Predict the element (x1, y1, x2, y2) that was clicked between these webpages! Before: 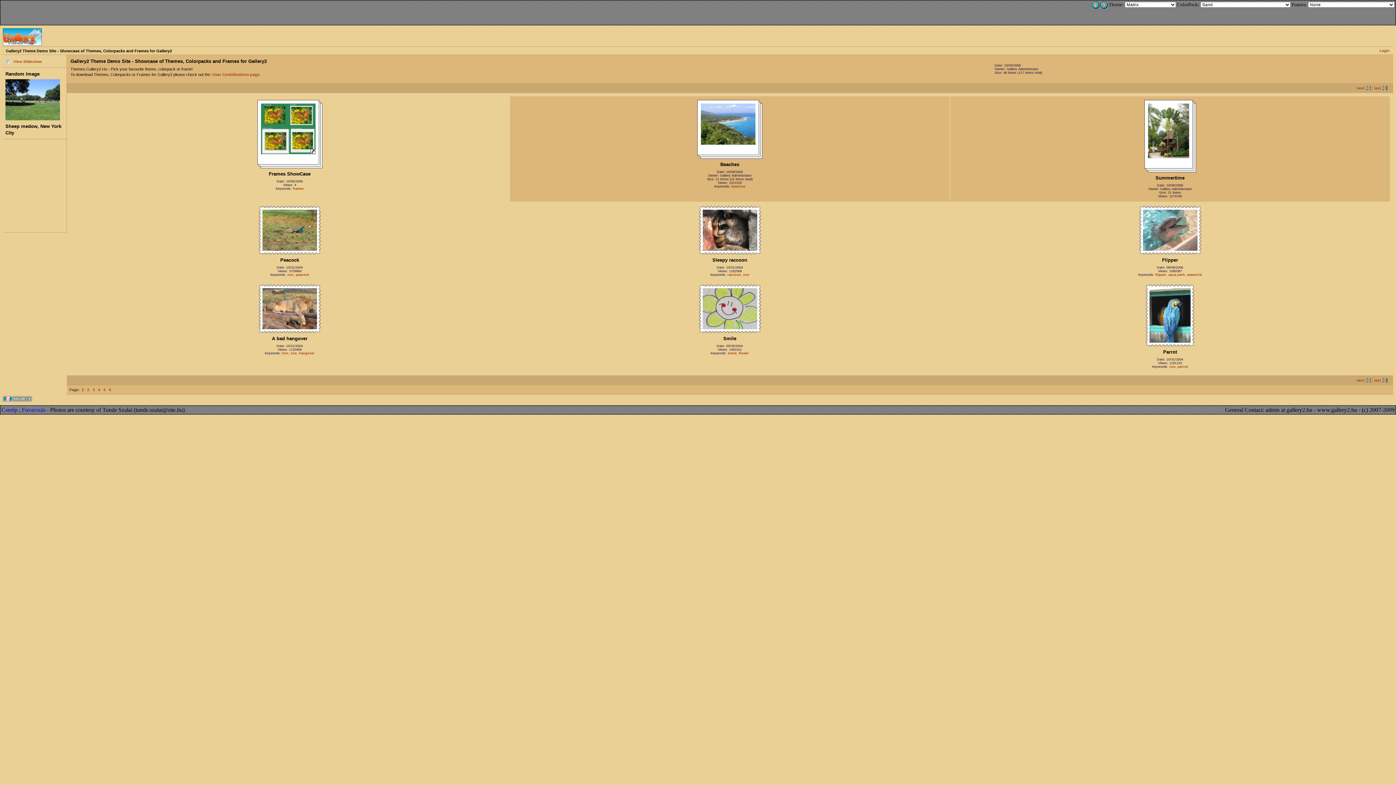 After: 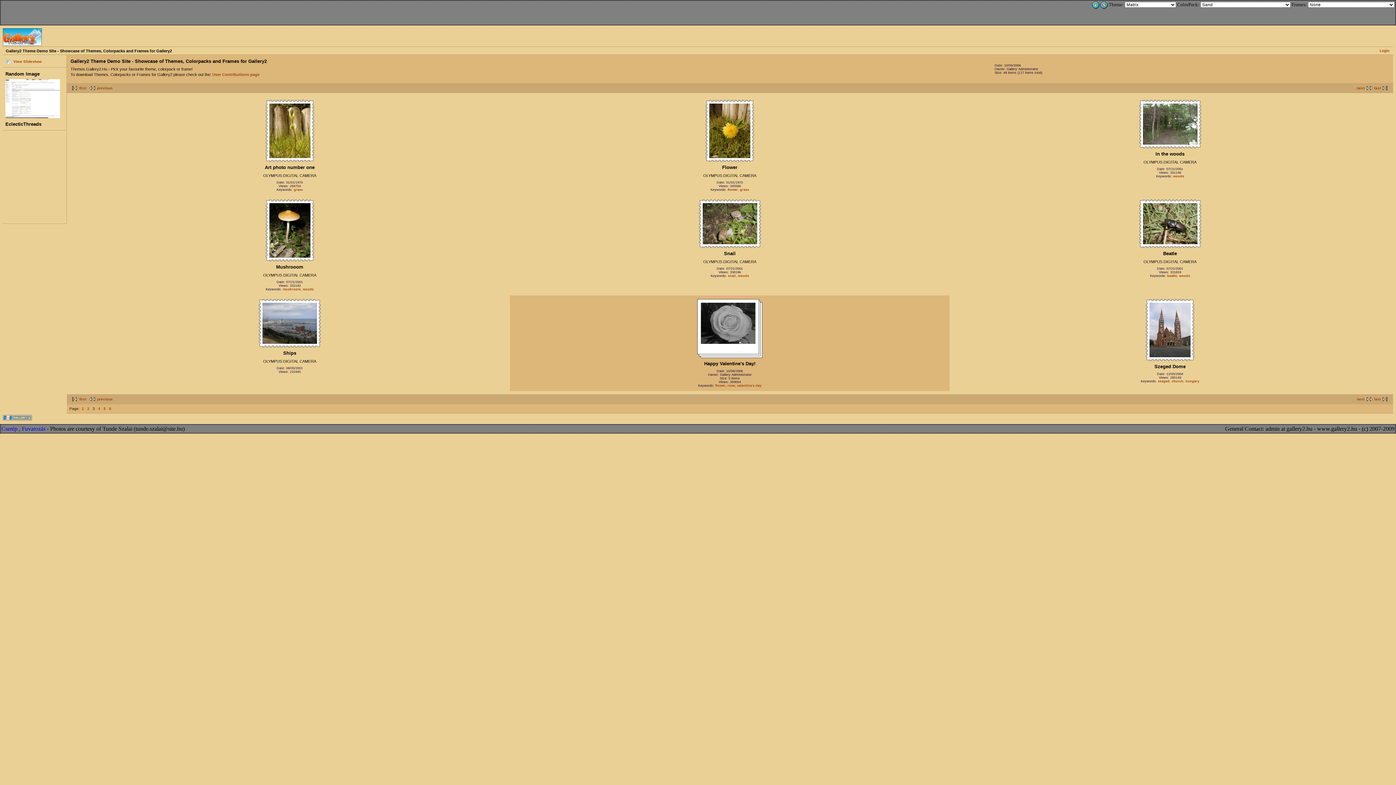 Action: label: 3 bbox: (92, 388, 94, 392)